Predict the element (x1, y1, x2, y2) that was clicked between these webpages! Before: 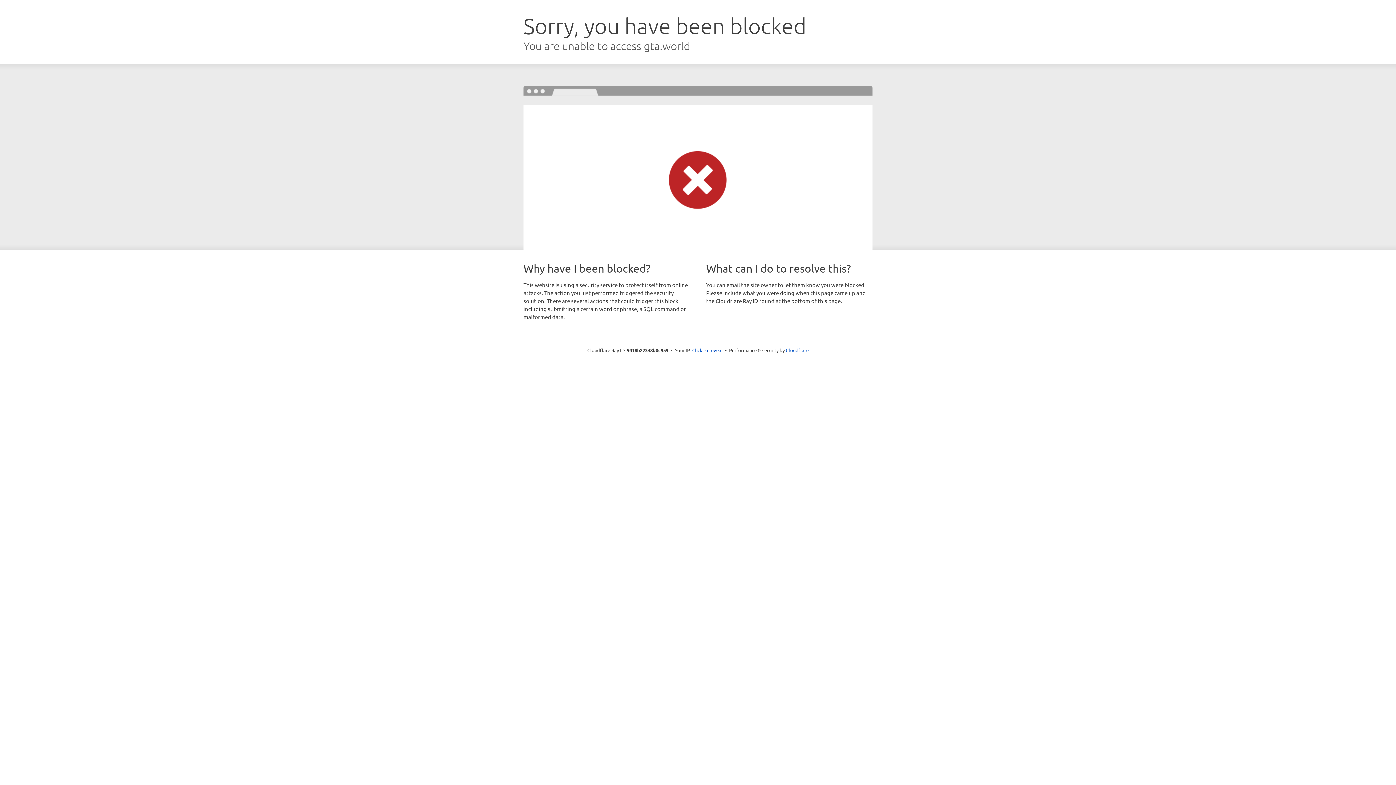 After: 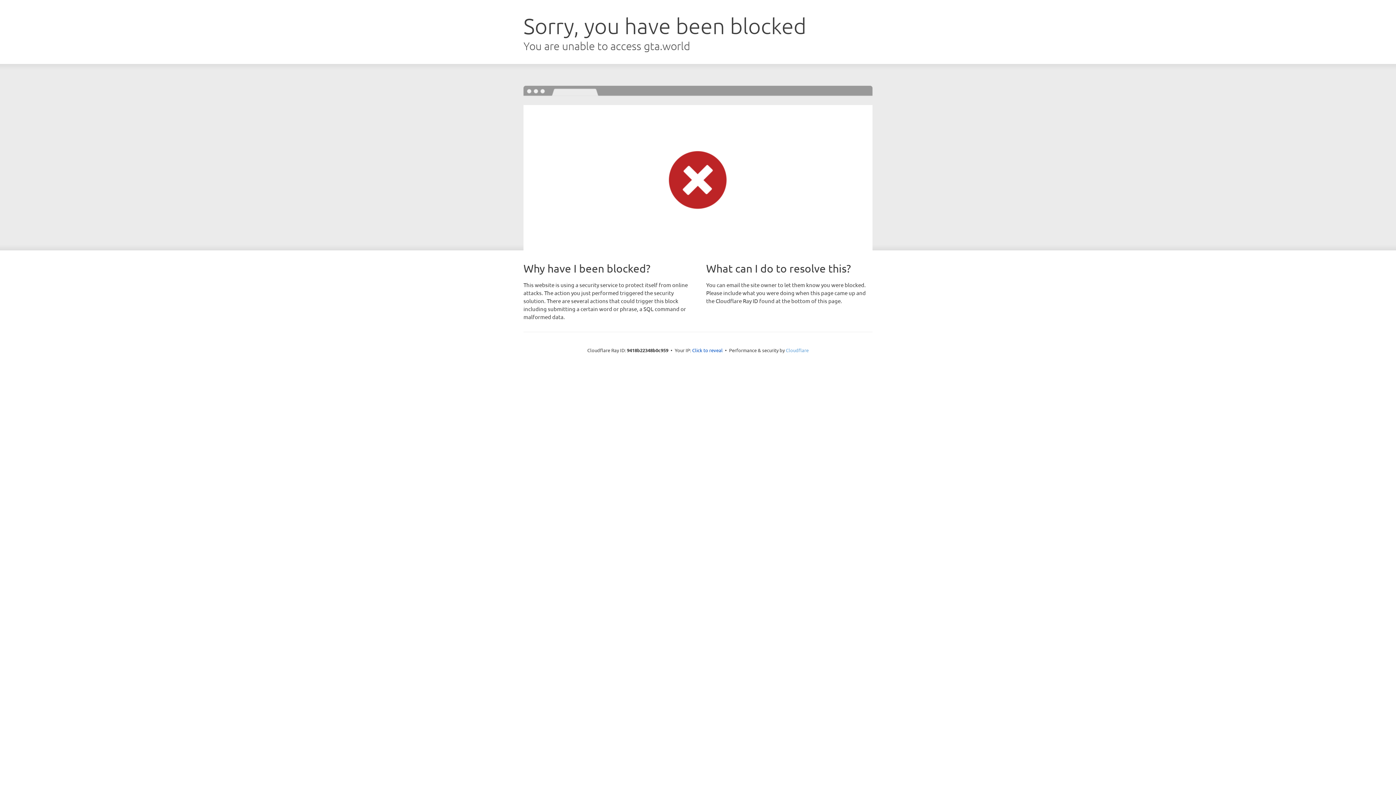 Action: bbox: (786, 347, 808, 353) label: Cloudflare